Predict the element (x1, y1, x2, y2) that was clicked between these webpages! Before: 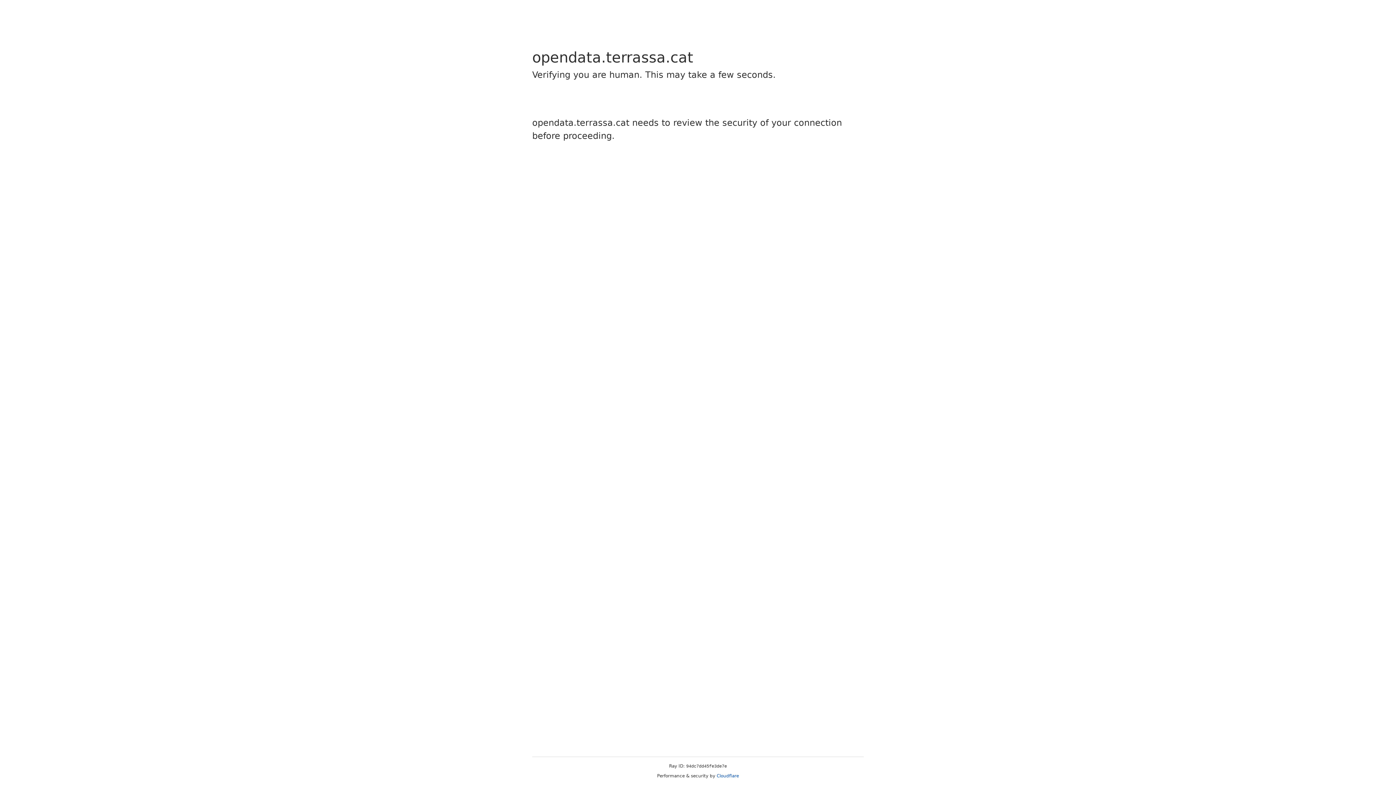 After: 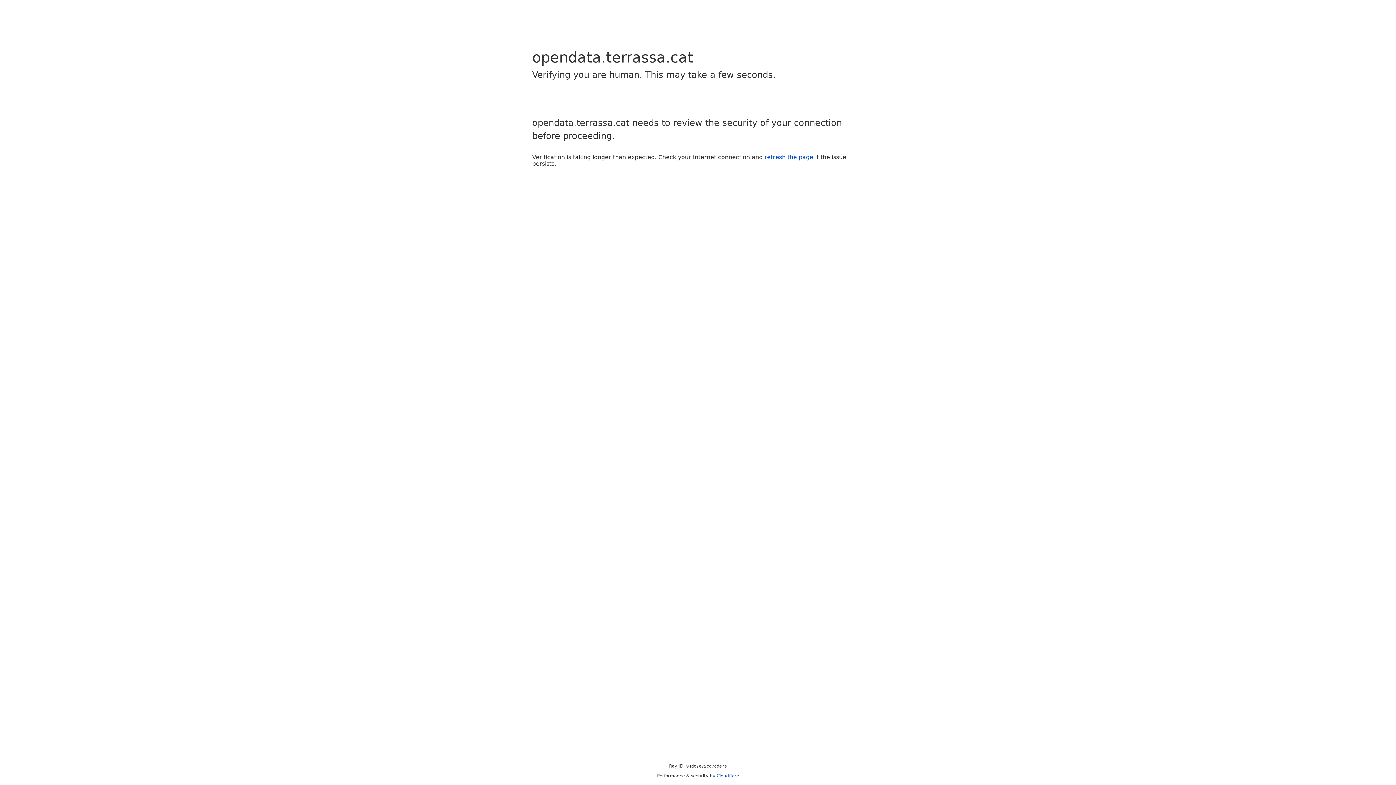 Action: bbox: (716, 773, 739, 778) label: Cloudflare